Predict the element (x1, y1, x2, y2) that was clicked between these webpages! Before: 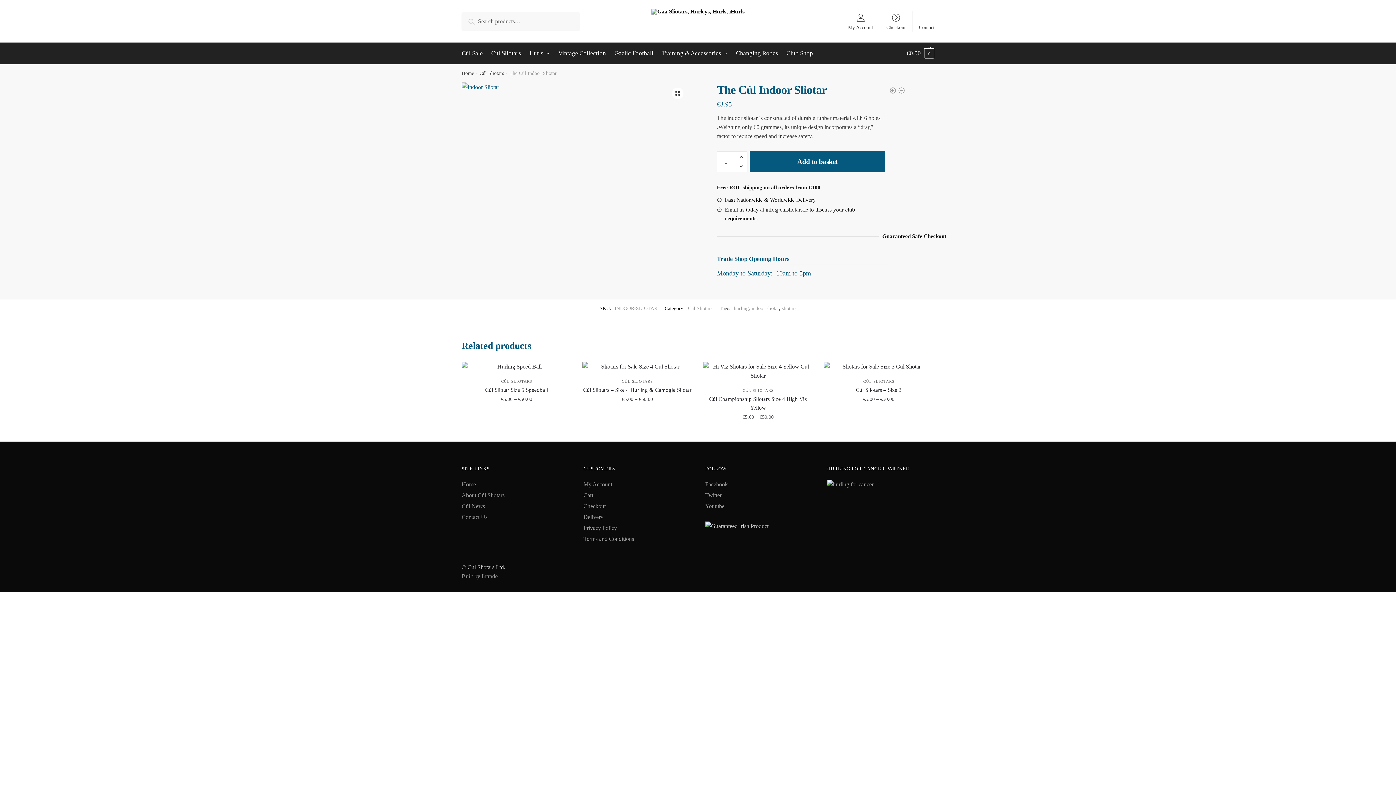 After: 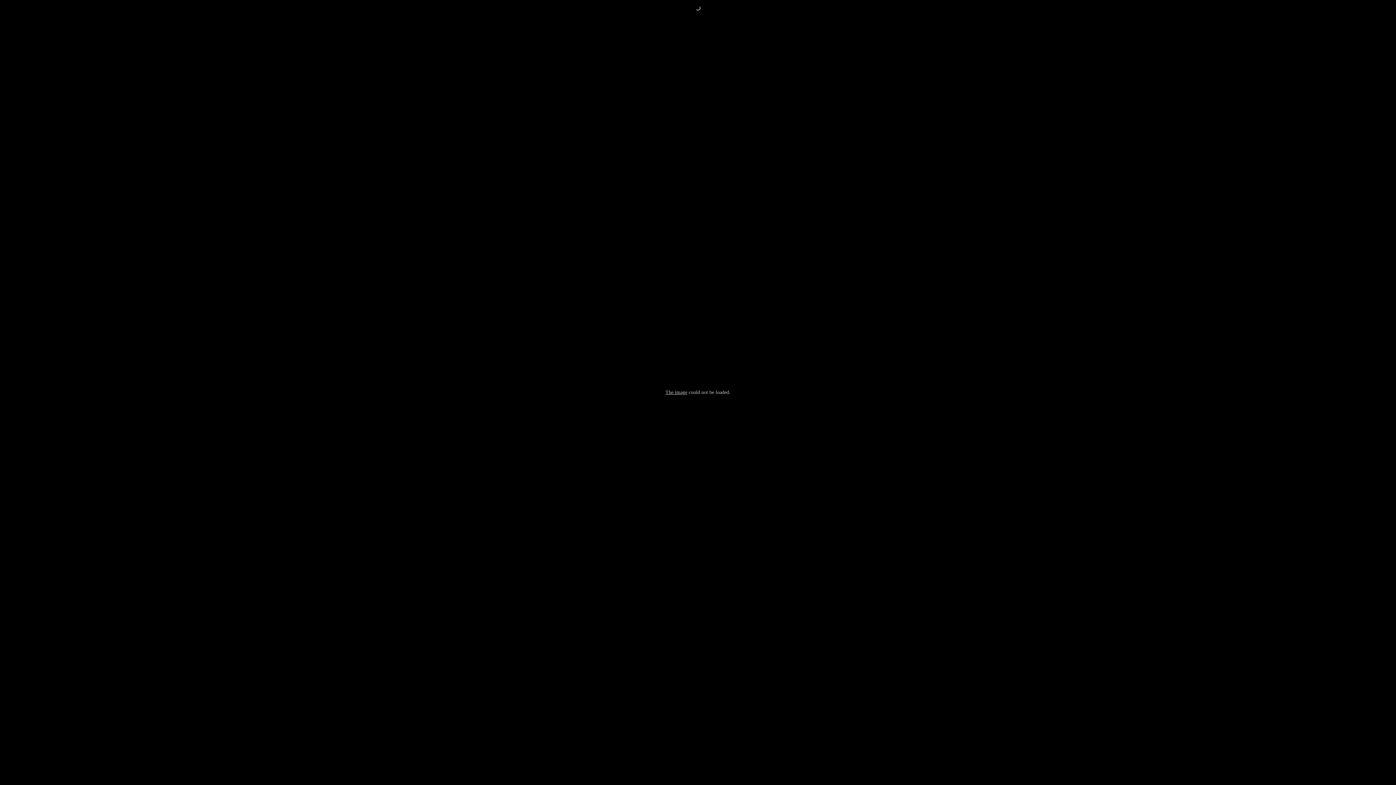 Action: bbox: (672, 87, 683, 99) label: View full-screen image gallery